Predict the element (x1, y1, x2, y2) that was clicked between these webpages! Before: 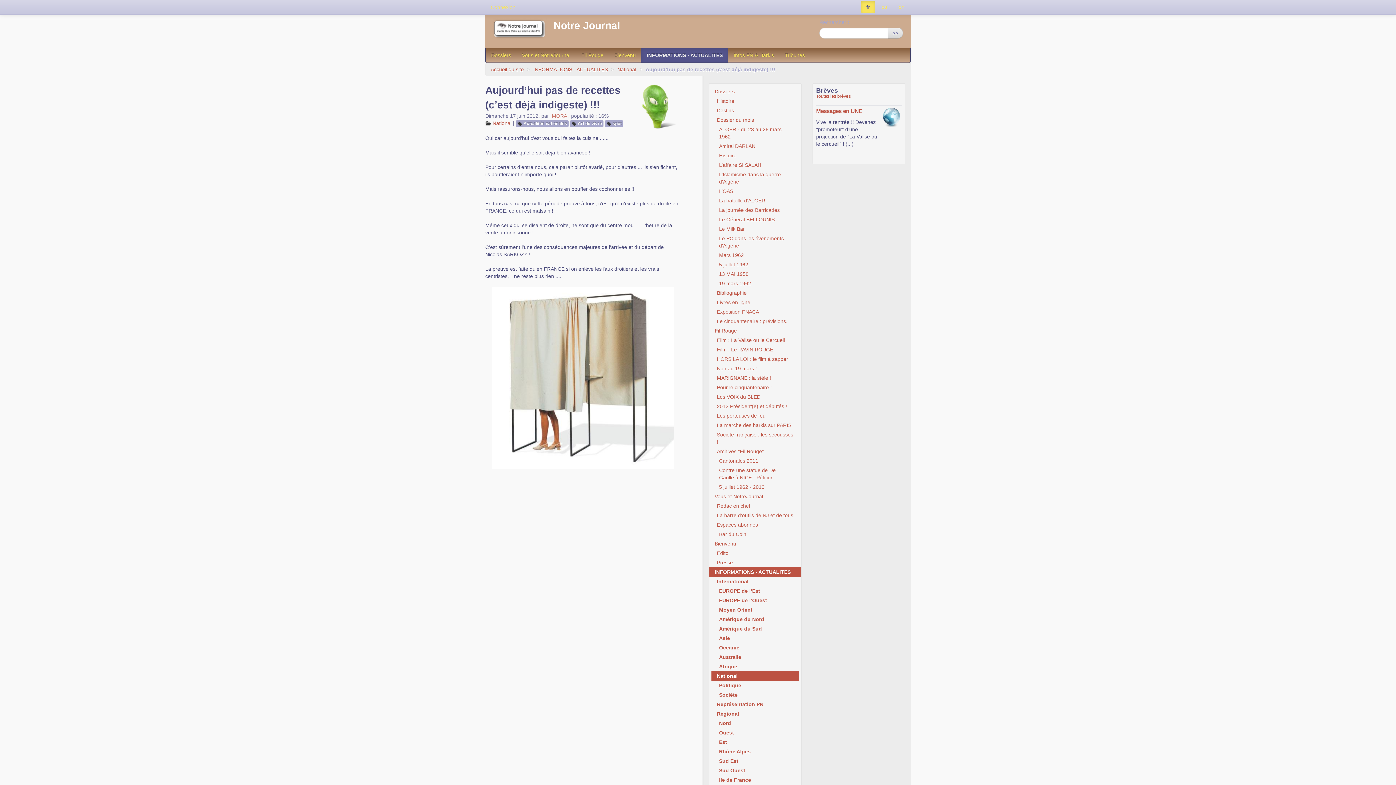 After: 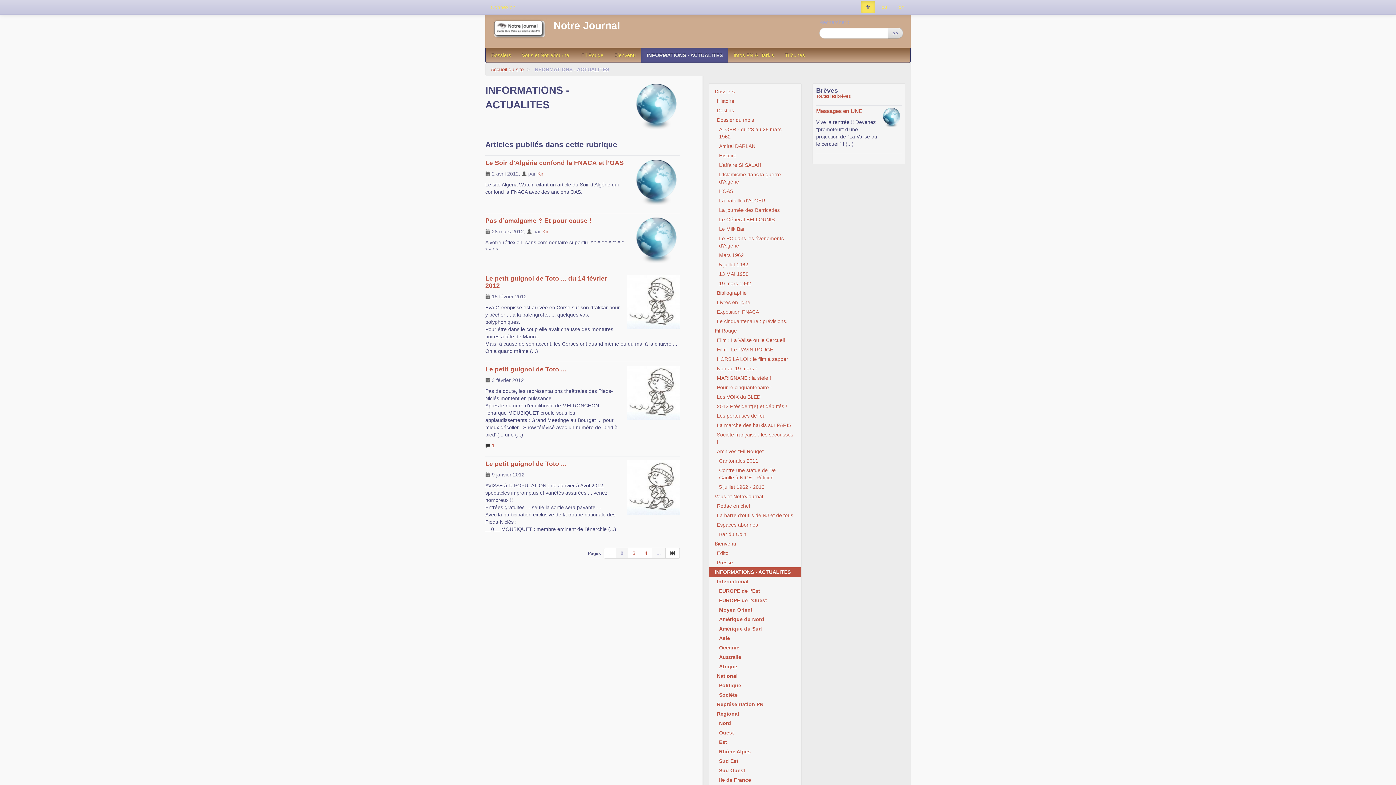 Action: bbox: (709, 567, 801, 577) label: INFORMATIONS - ACTUALITES